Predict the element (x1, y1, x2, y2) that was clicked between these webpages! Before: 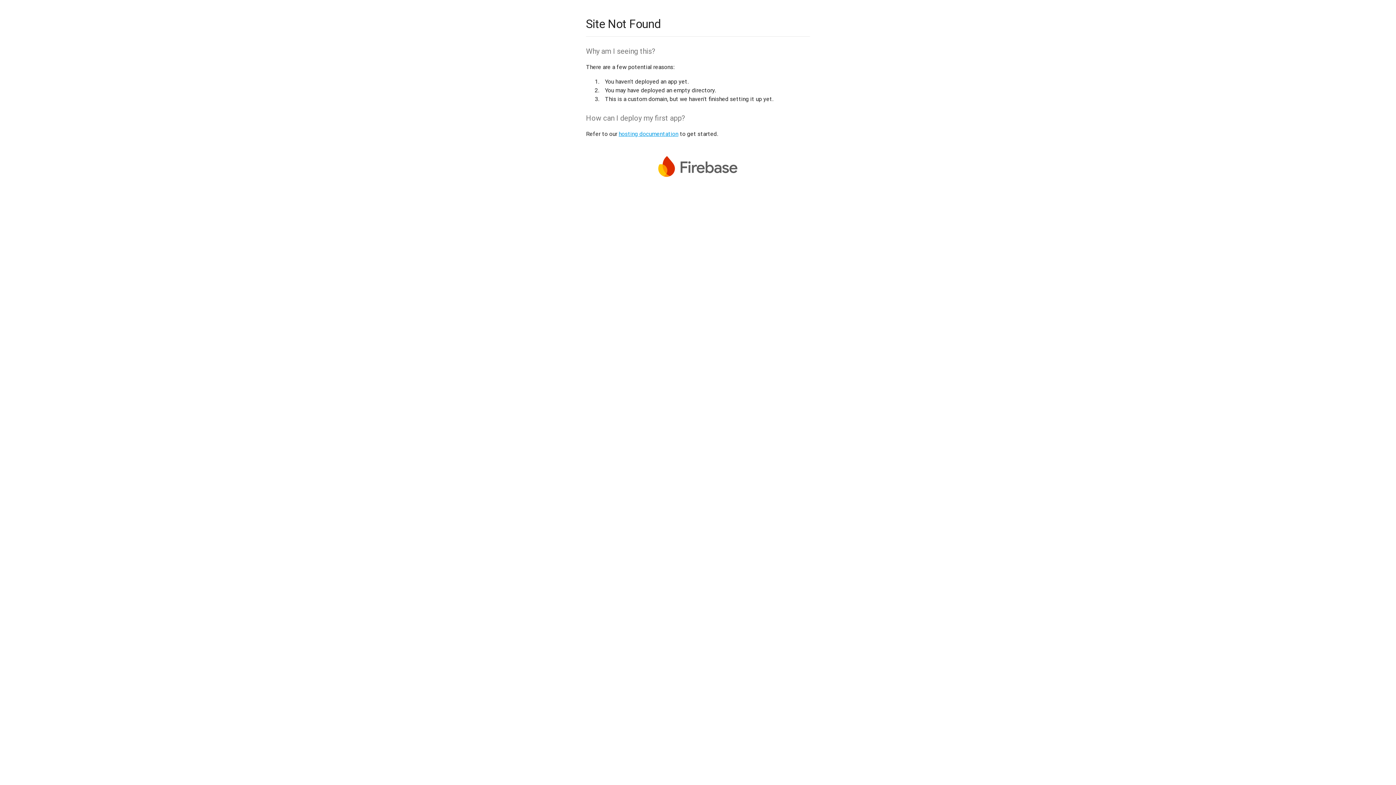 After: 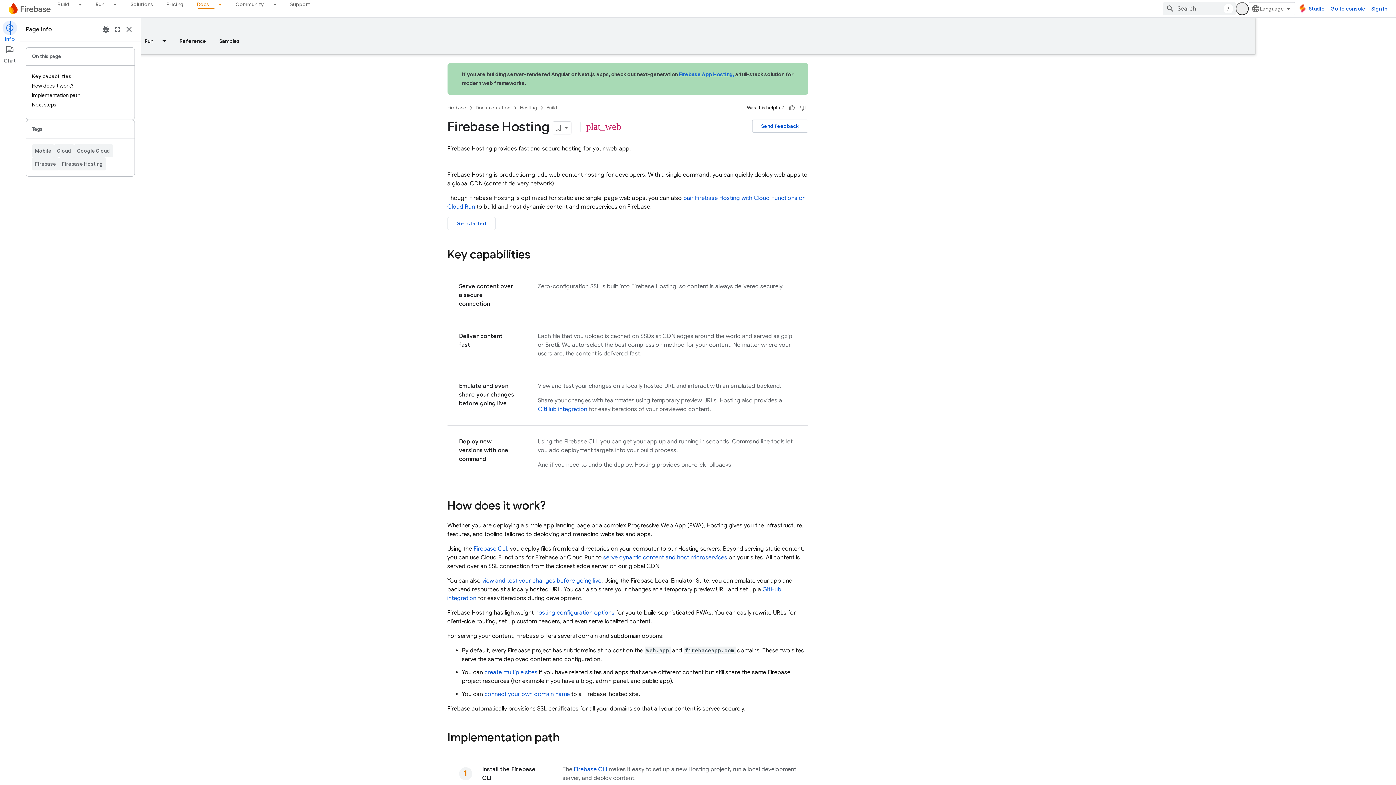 Action: label: hosting documentation bbox: (618, 130, 678, 137)